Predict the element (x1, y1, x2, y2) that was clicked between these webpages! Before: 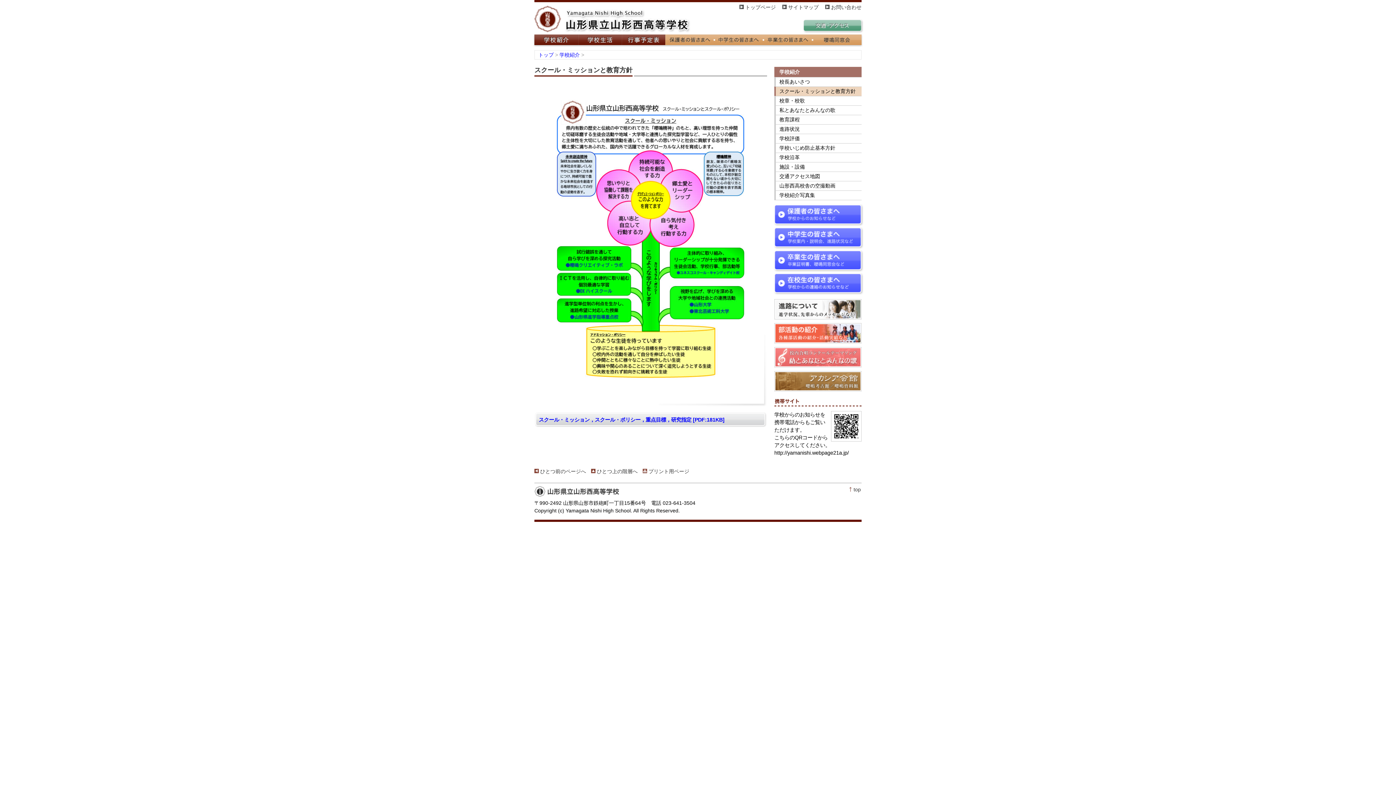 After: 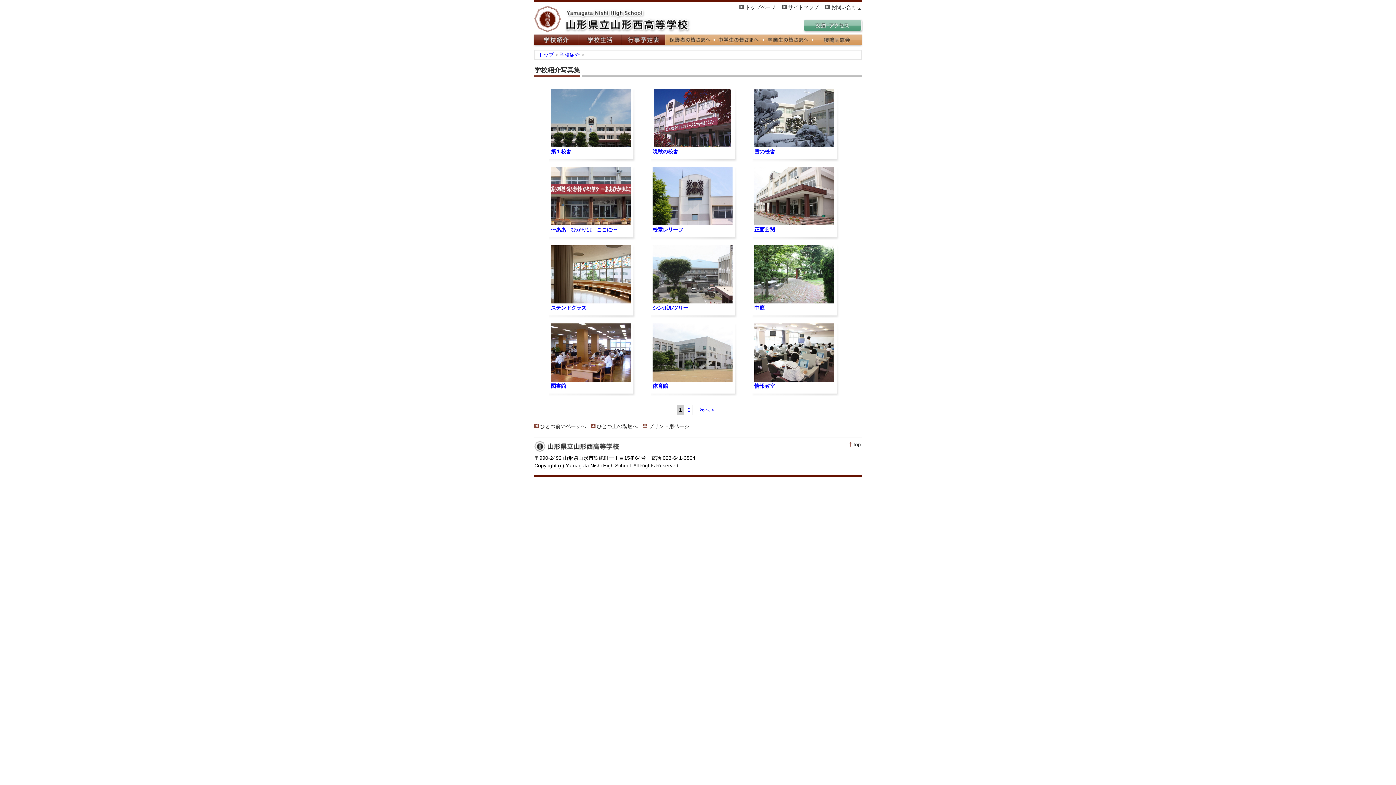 Action: bbox: (774, 190, 861, 200) label: 学校紹介写真集